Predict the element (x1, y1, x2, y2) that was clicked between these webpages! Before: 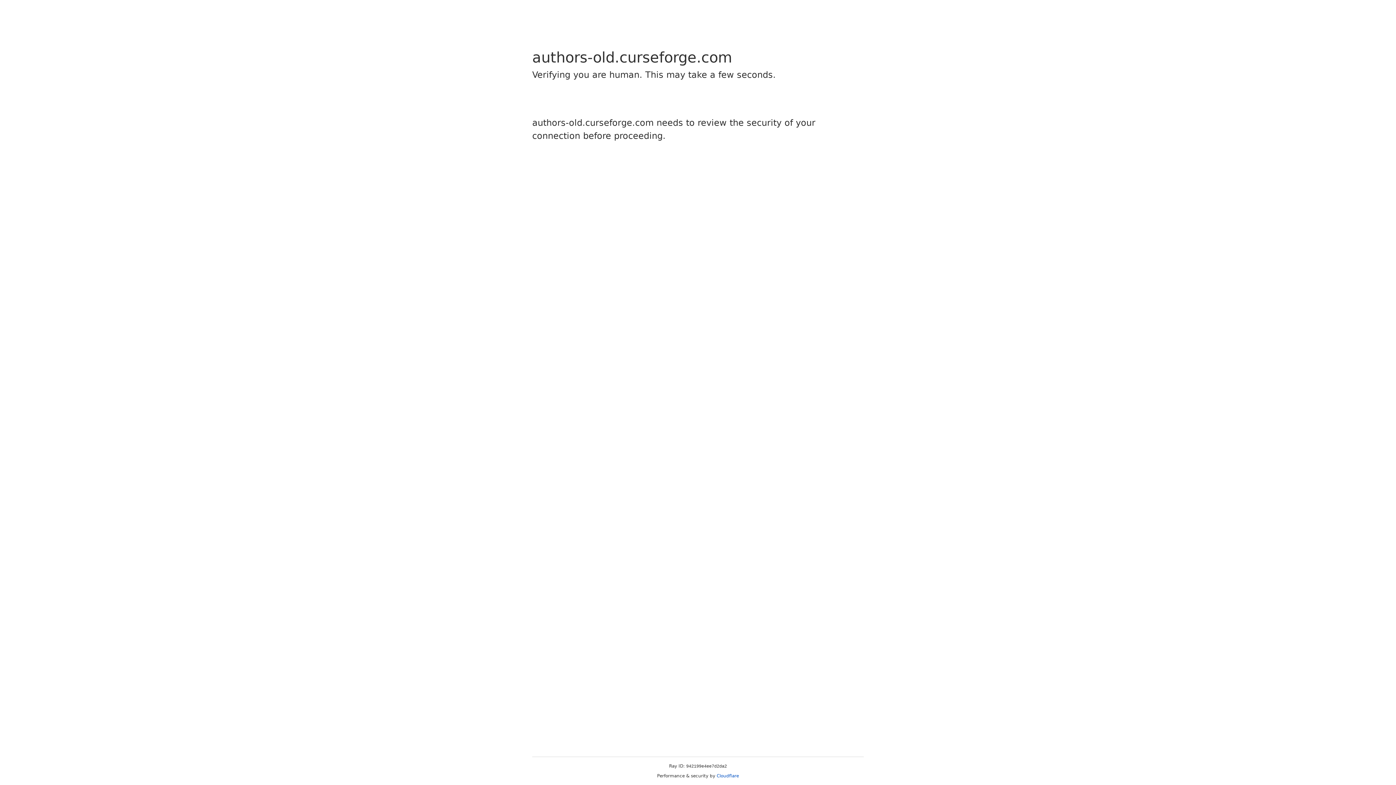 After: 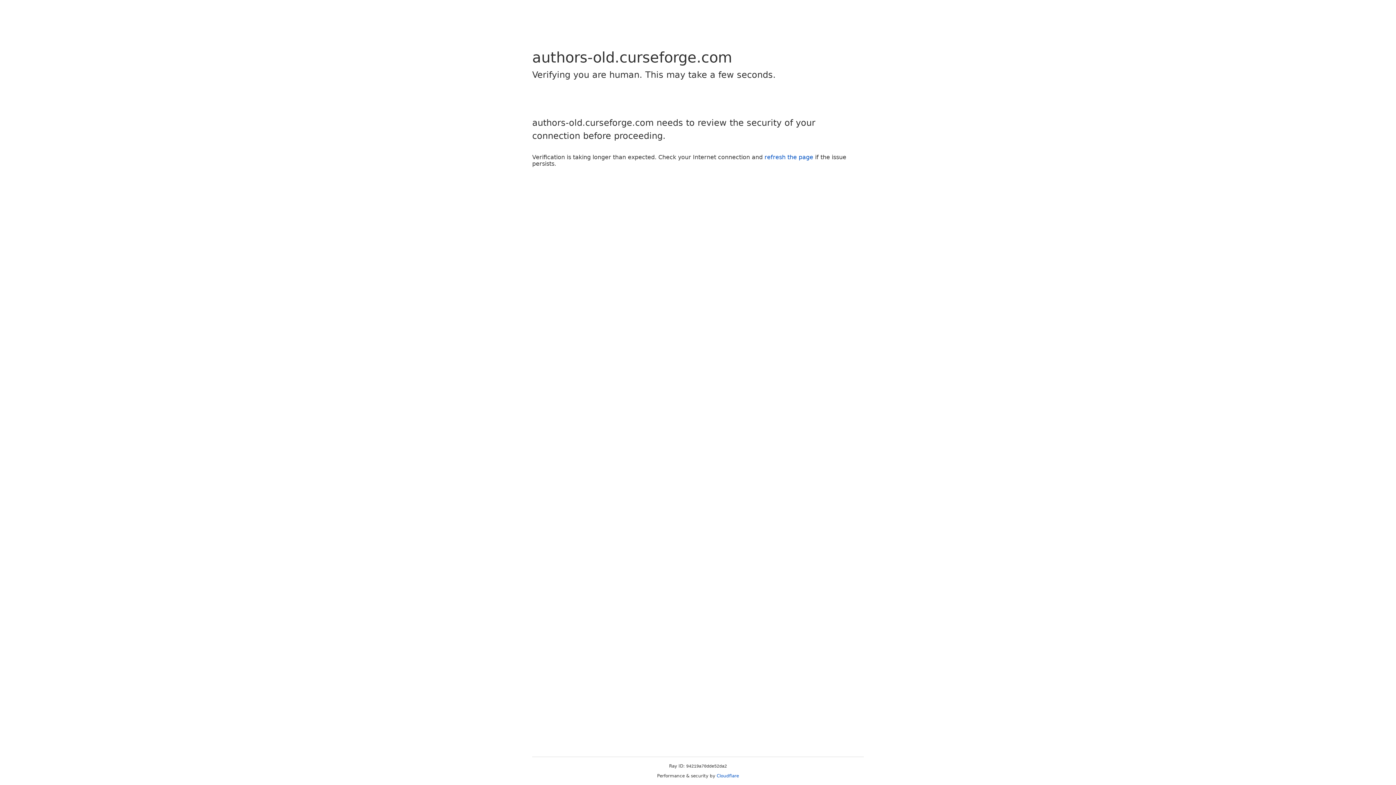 Action: bbox: (716, 773, 739, 778) label: Cloudflare